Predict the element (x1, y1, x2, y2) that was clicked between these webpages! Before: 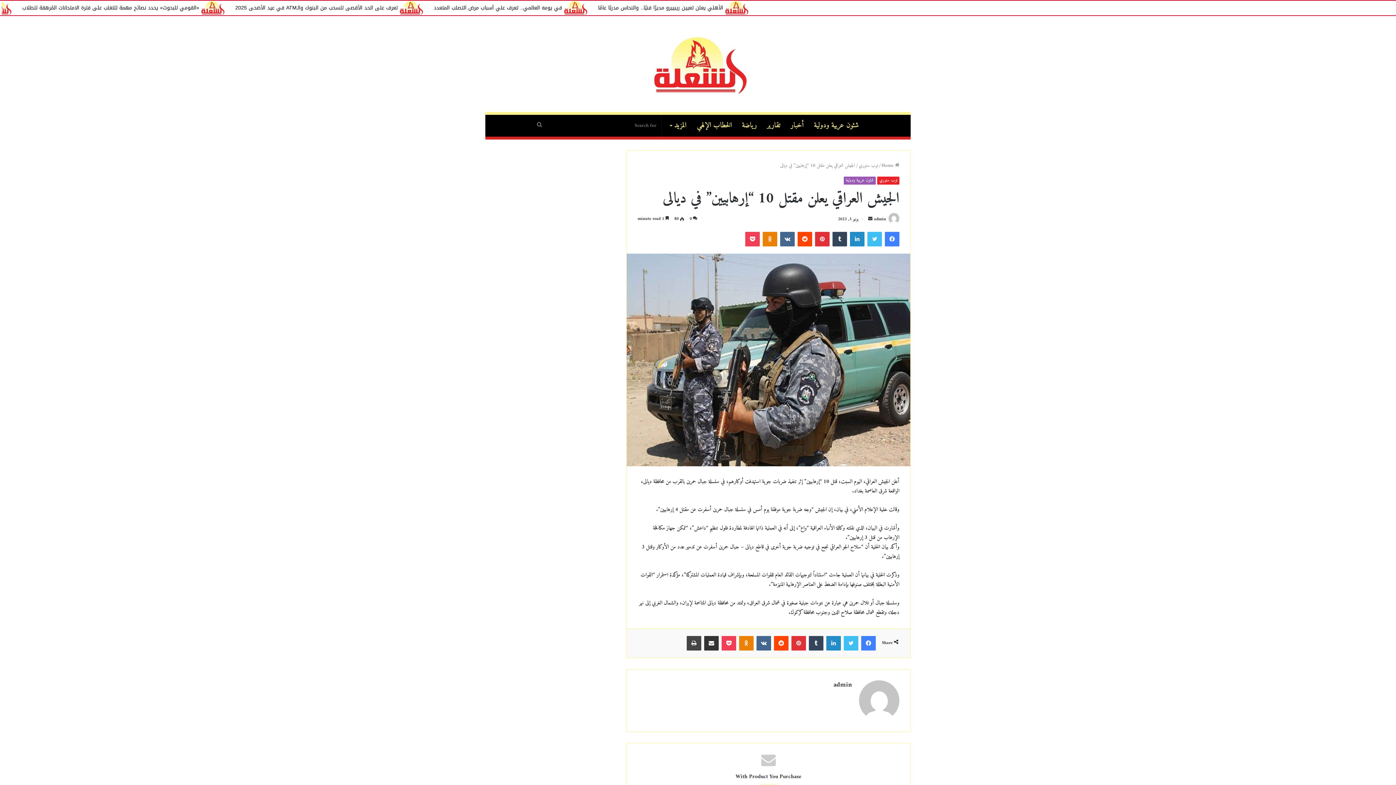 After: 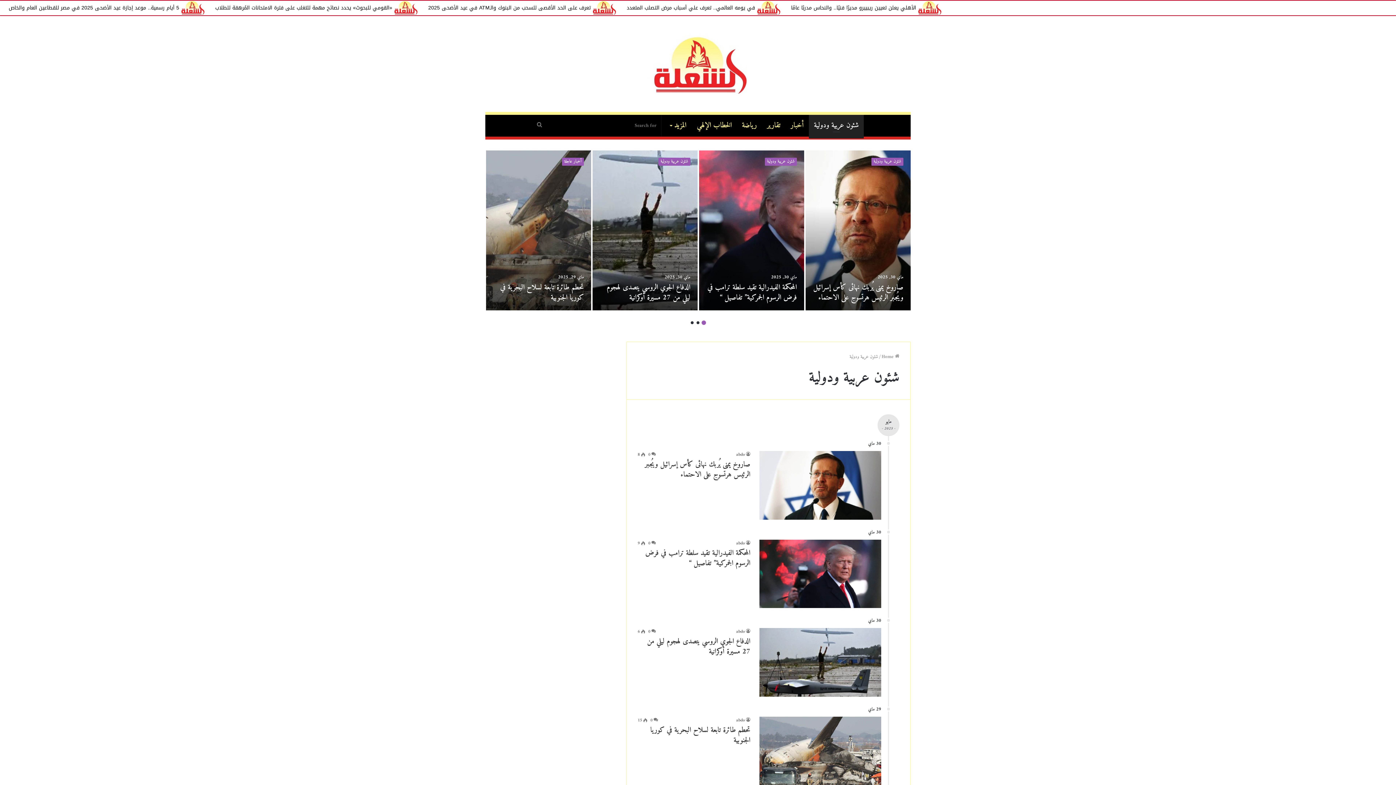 Action: label: شئون عربية ودولية bbox: (809, 114, 864, 136)